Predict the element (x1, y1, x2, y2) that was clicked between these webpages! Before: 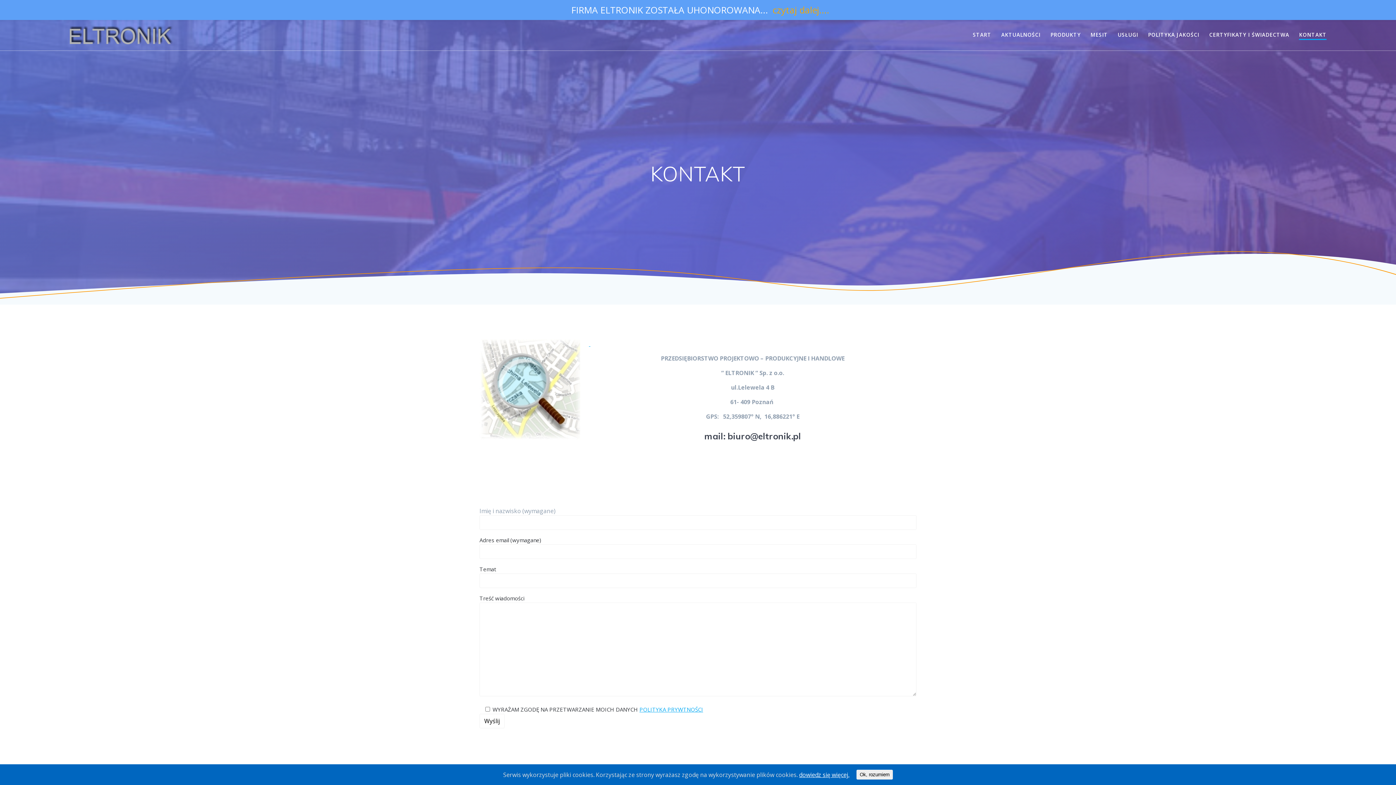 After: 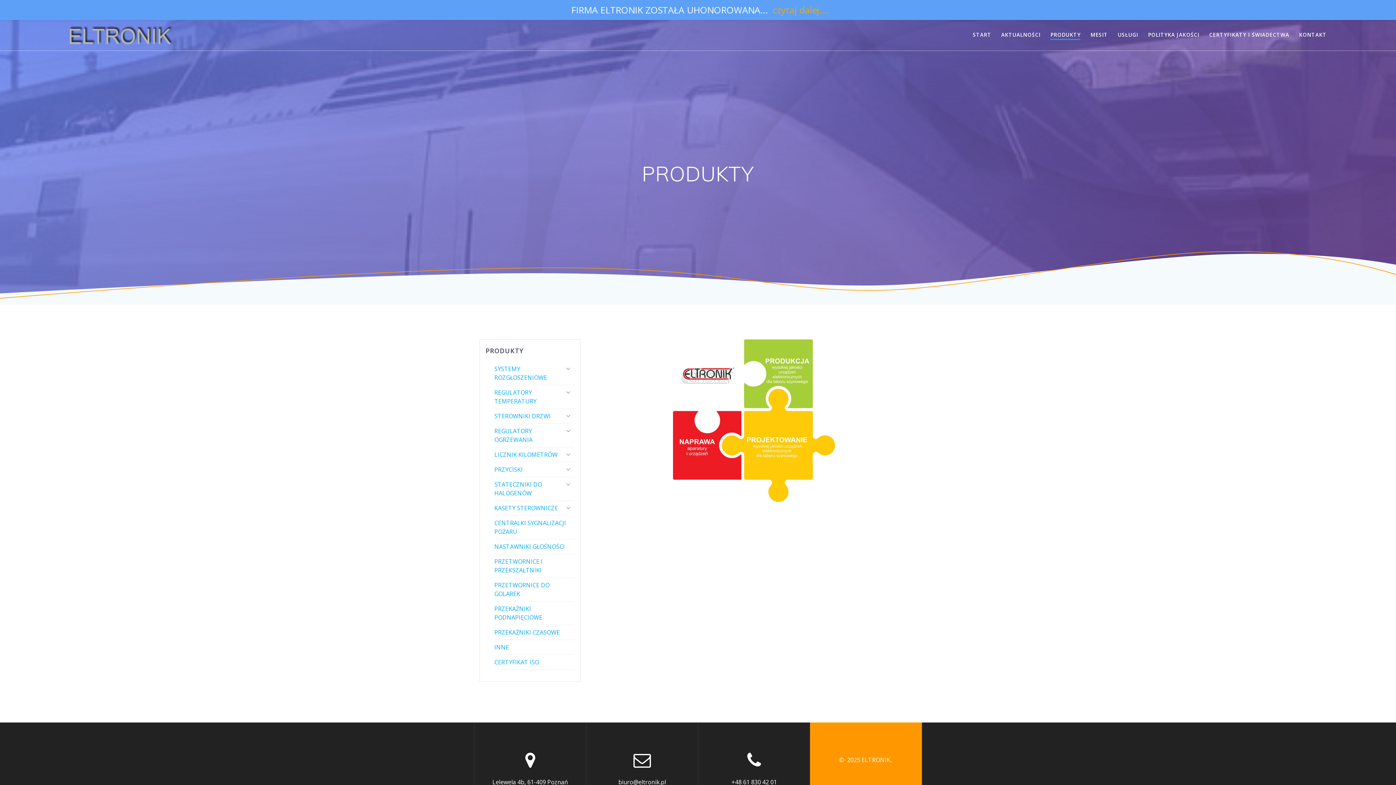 Action: bbox: (1050, 30, 1080, 38) label: PRODUKTY